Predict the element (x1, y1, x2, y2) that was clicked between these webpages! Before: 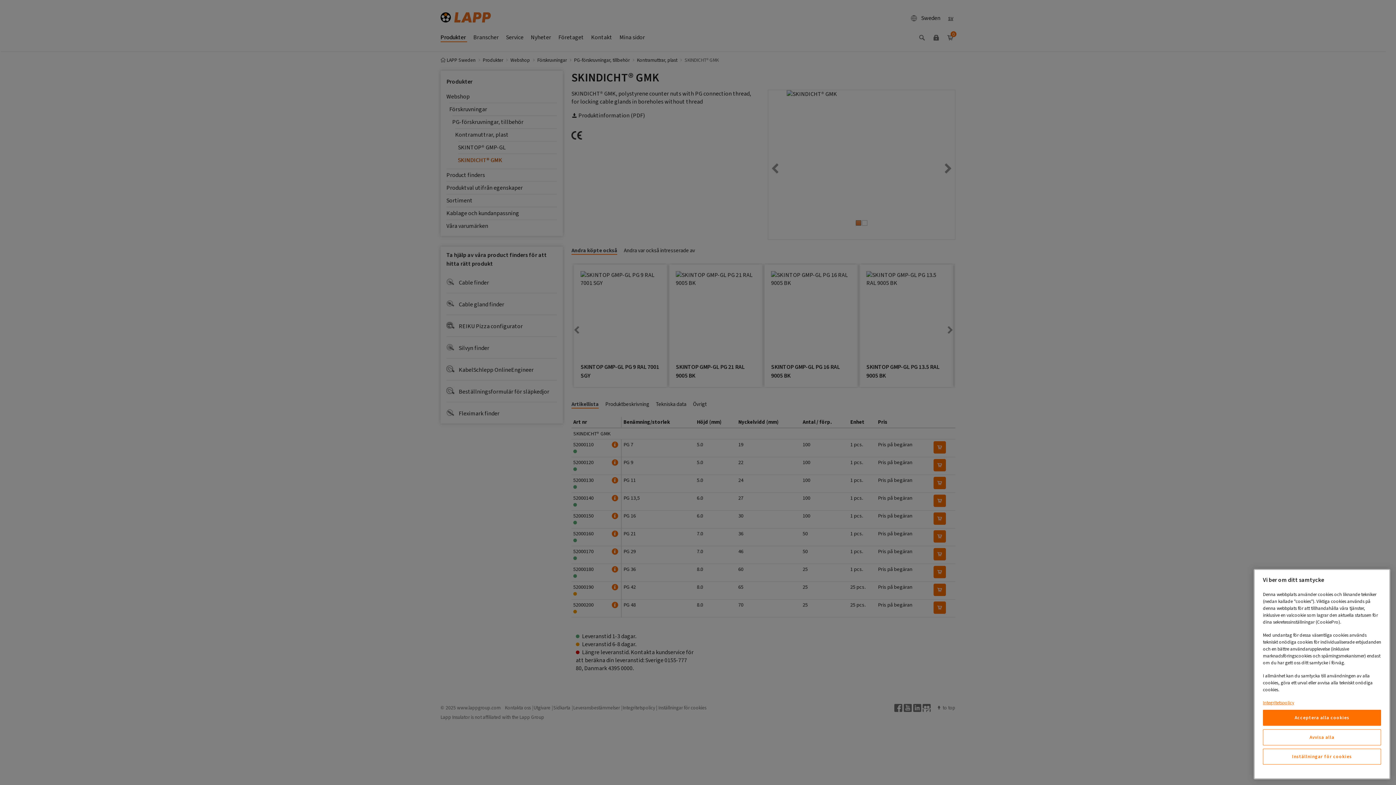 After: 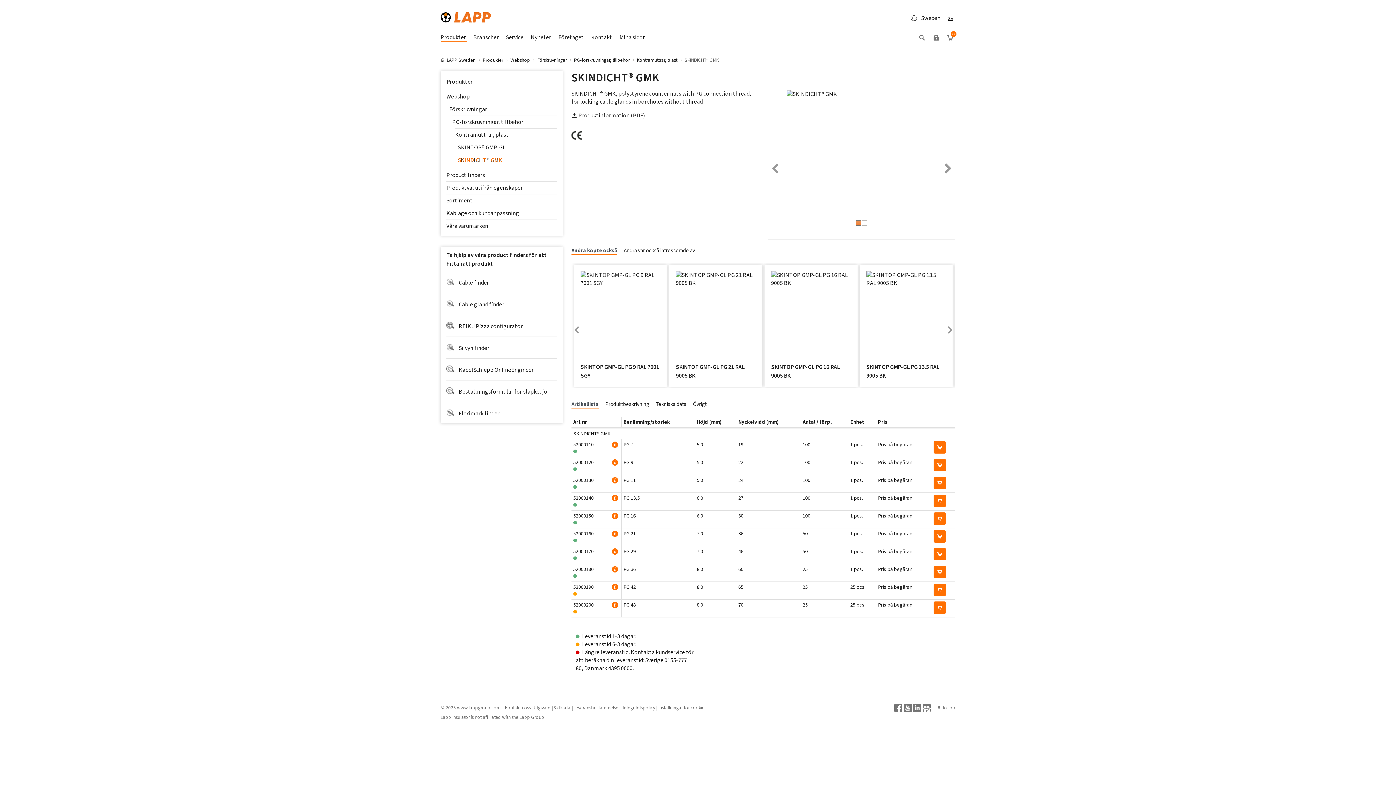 Action: label: Avvisa alla bbox: (1263, 729, 1381, 745)